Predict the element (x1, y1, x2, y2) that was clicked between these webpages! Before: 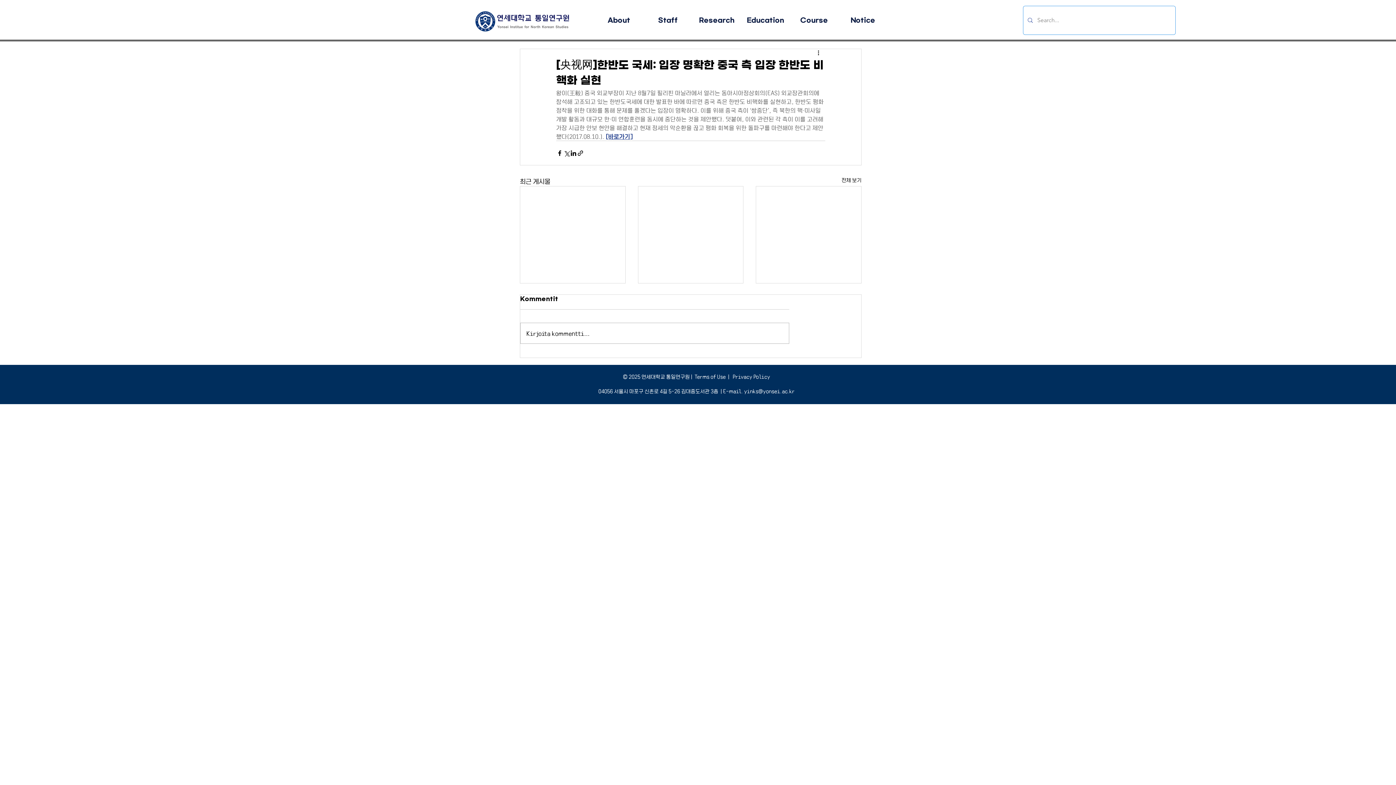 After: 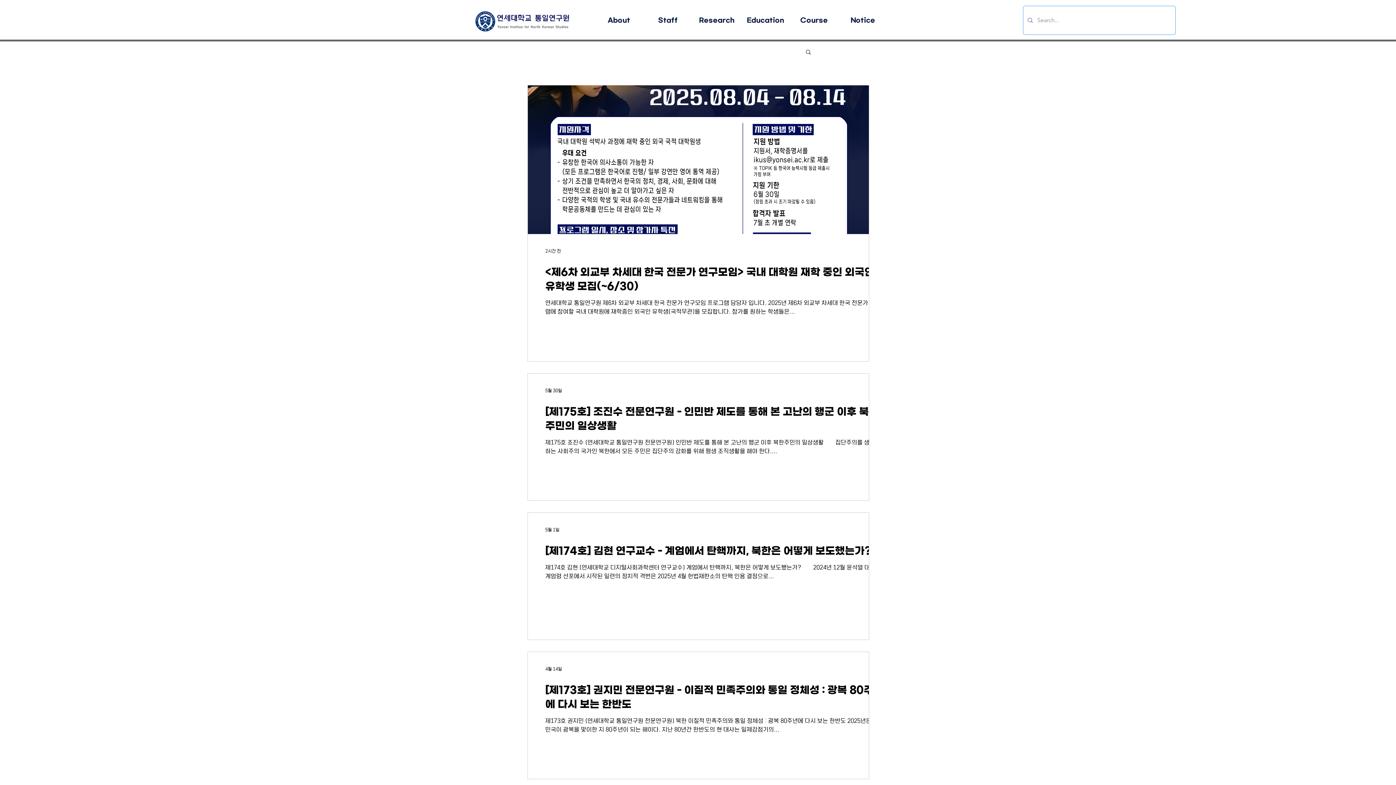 Action: bbox: (841, 176, 861, 186) label: 전체 보기